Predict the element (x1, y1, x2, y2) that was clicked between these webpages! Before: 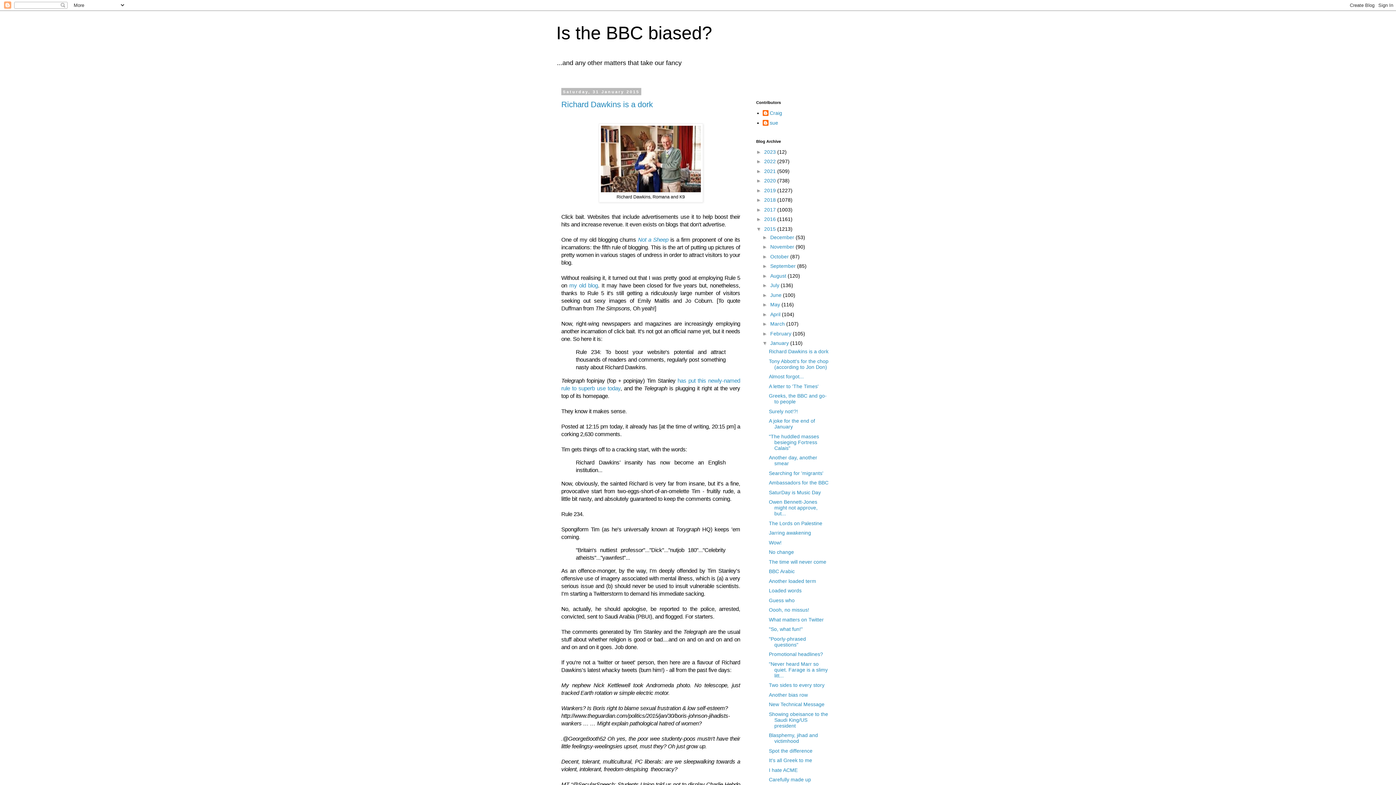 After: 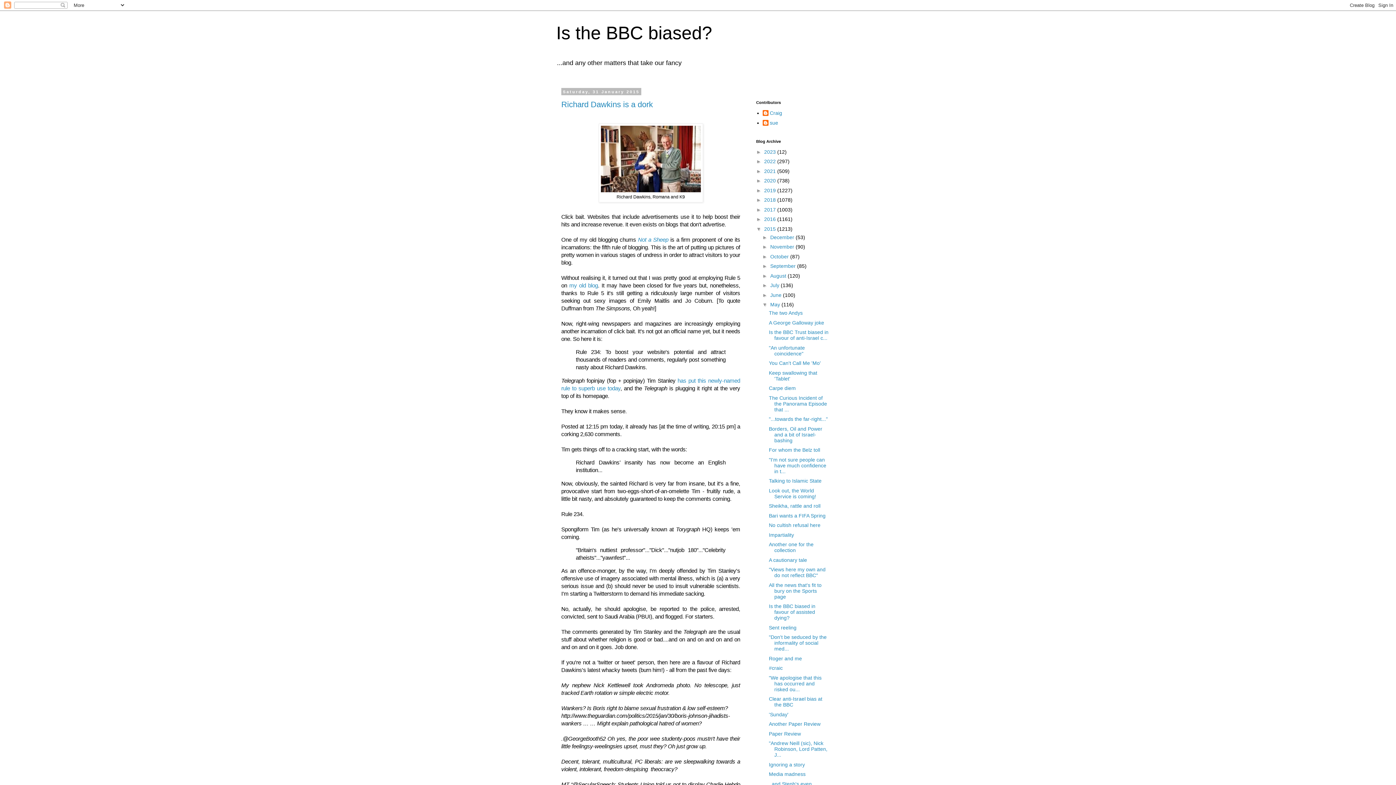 Action: bbox: (762, 301, 770, 307) label: ►  